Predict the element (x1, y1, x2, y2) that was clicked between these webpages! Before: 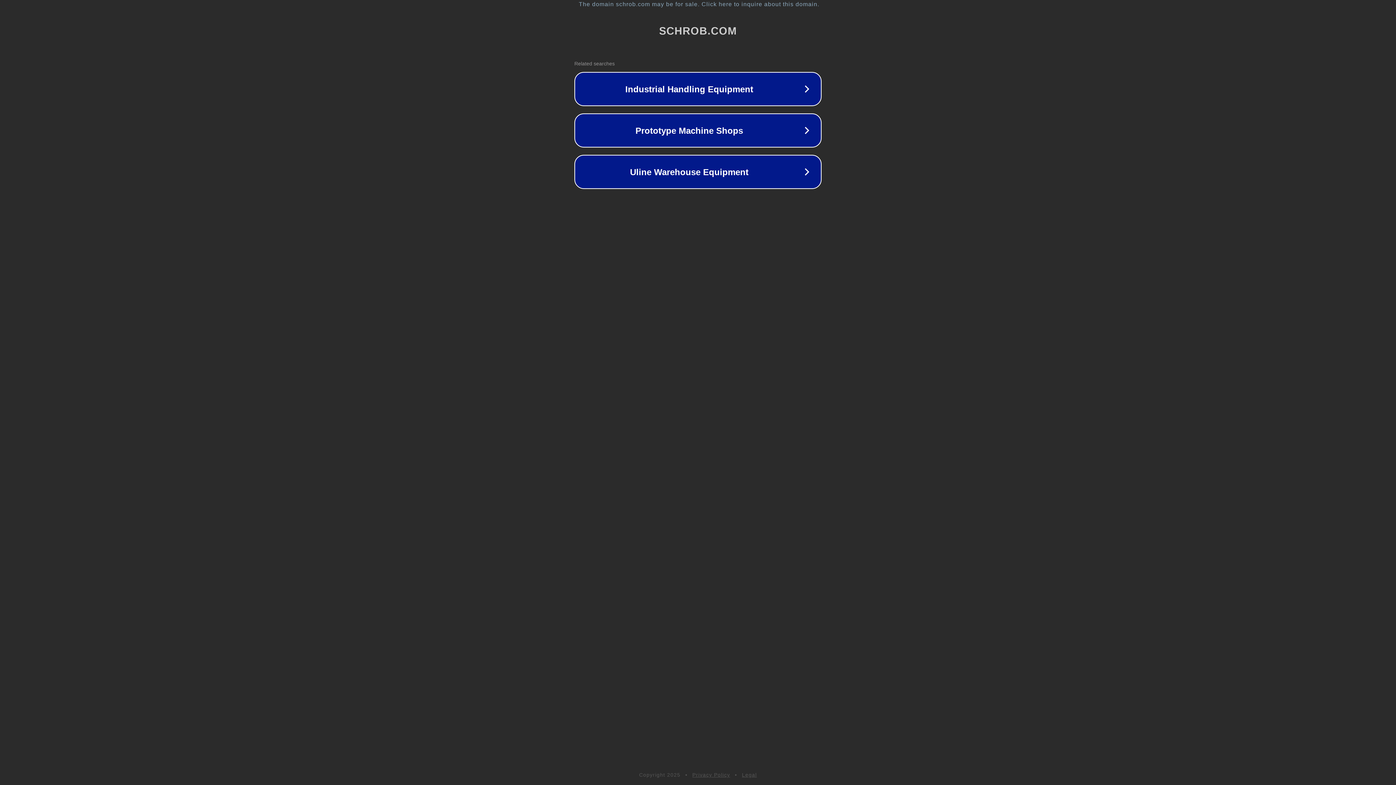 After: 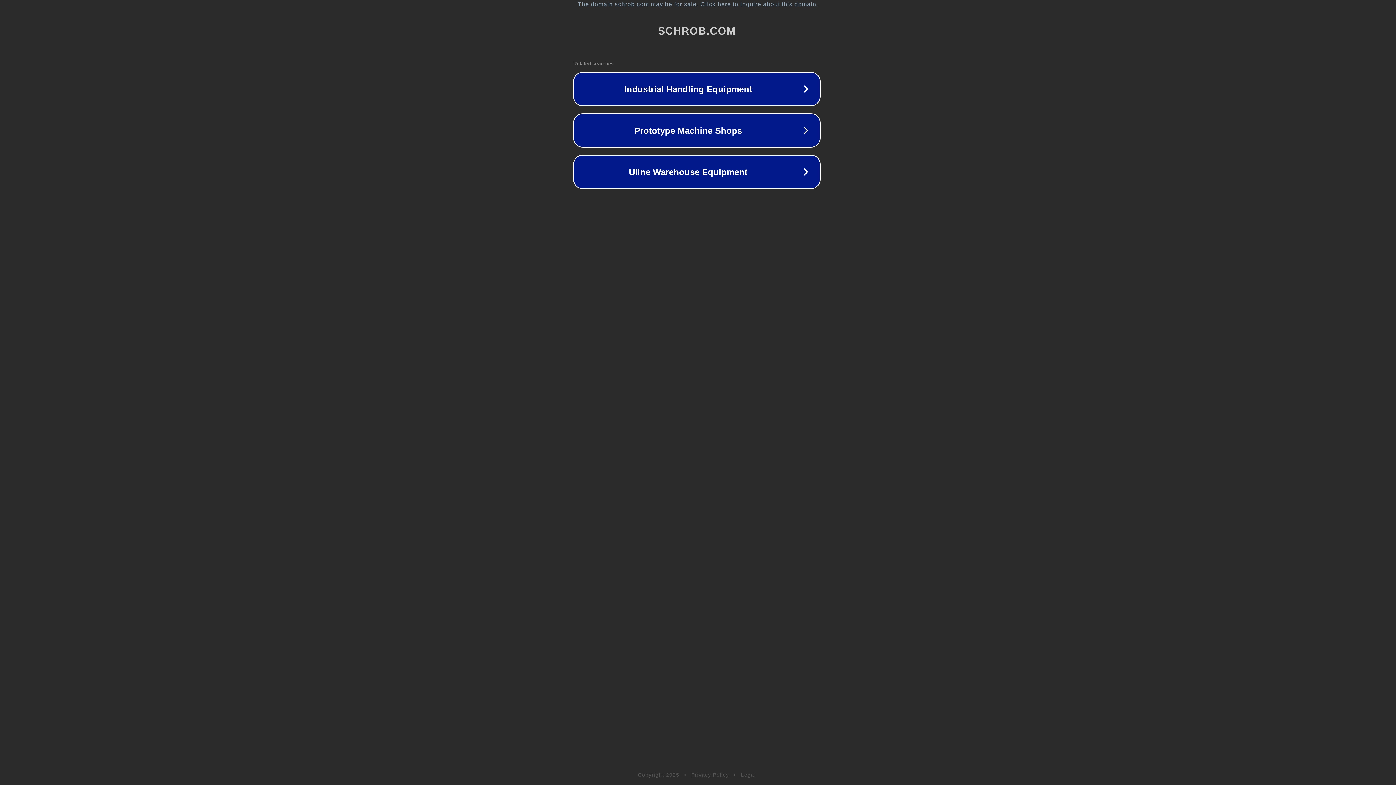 Action: label: The domain schrob.com may be for sale. Click here to inquire about this domain. bbox: (1, 1, 1397, 7)